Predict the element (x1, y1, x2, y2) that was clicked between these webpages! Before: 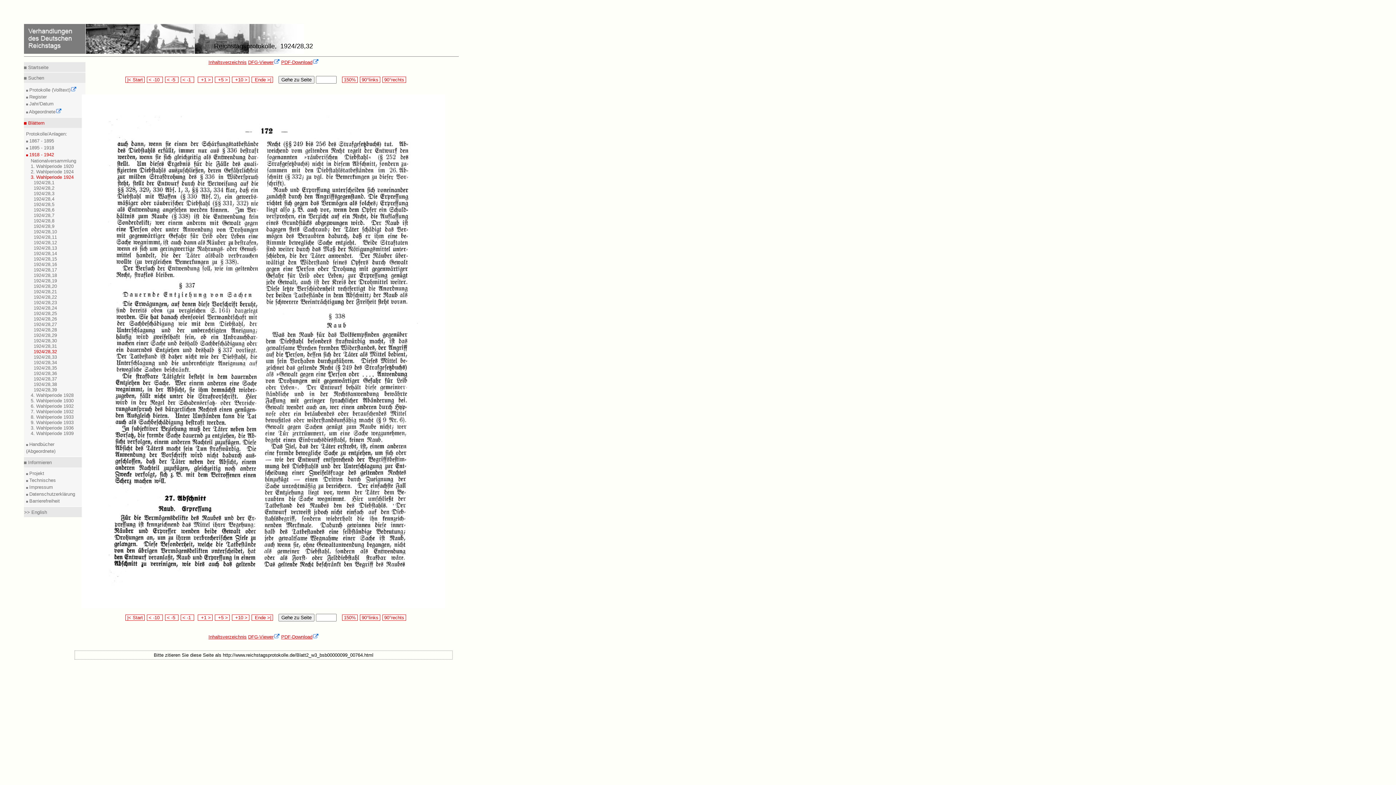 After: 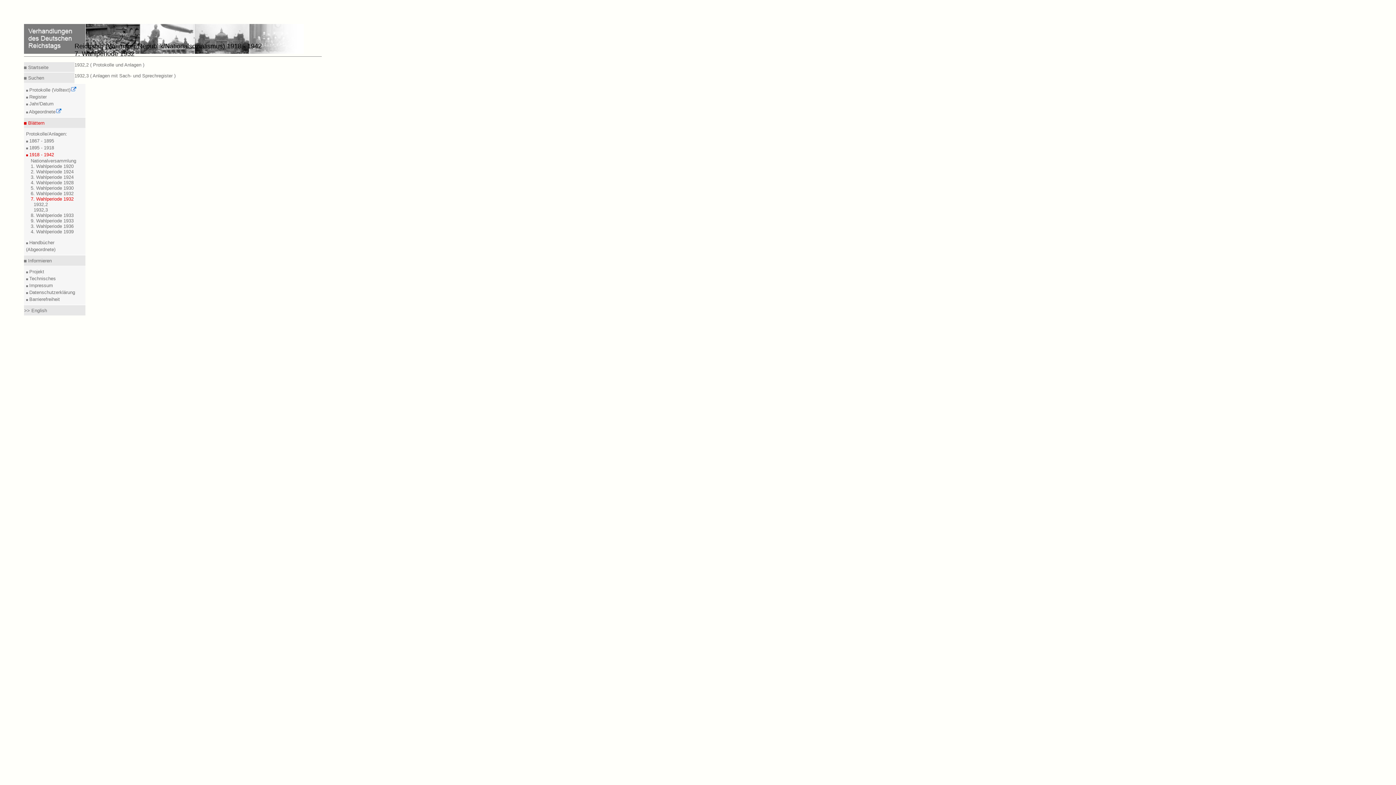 Action: label: 7. Wahlperiode 1932 bbox: (30, 409, 73, 414)